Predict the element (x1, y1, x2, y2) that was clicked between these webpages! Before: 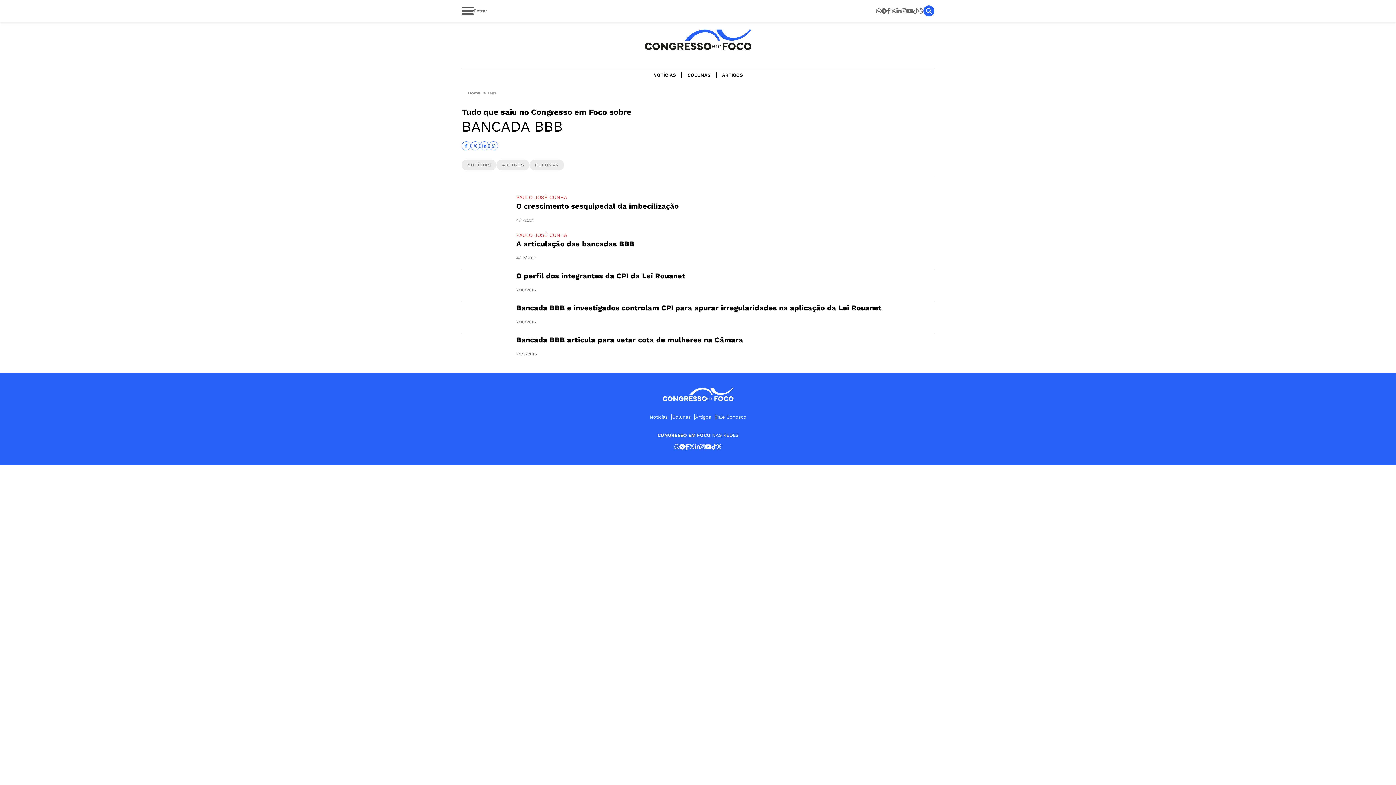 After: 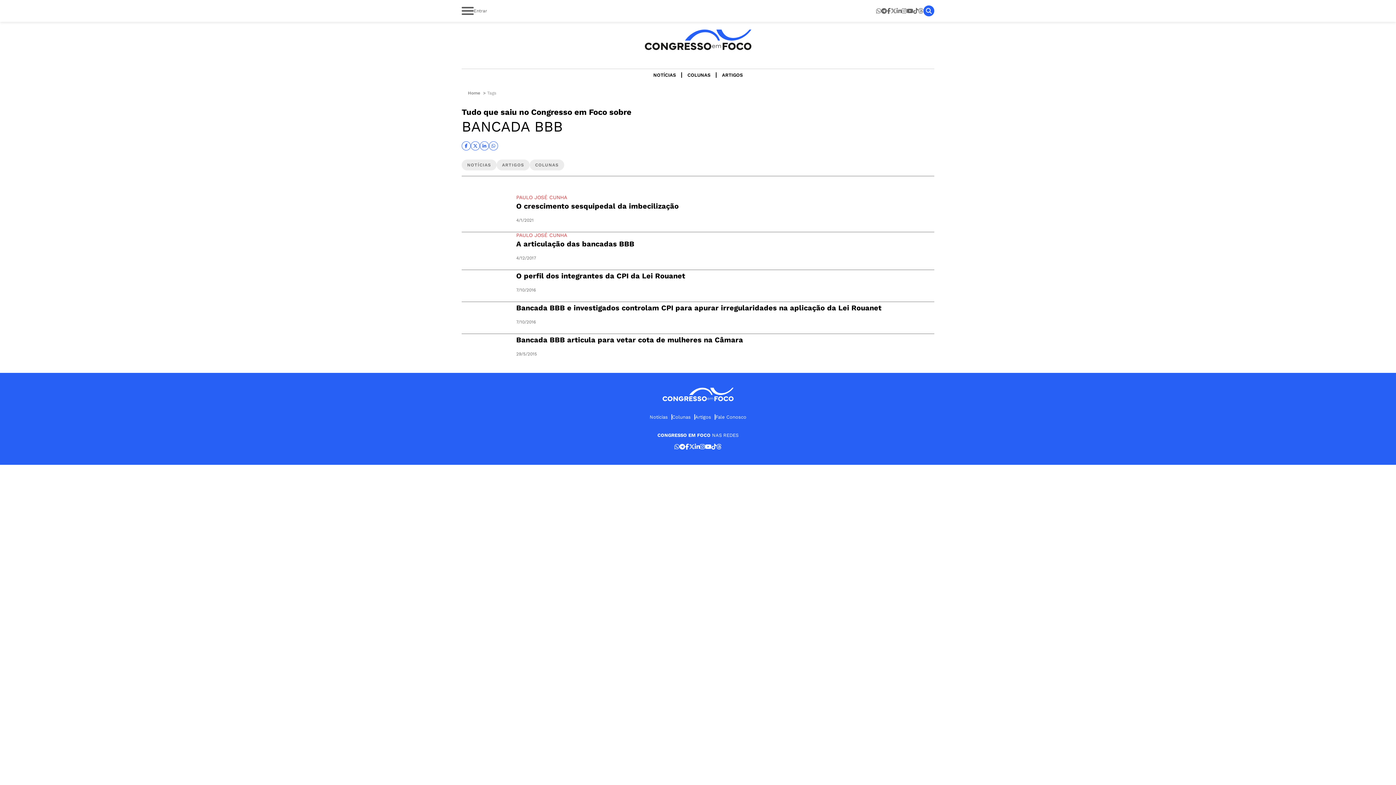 Action: bbox: (480, 141, 489, 150)